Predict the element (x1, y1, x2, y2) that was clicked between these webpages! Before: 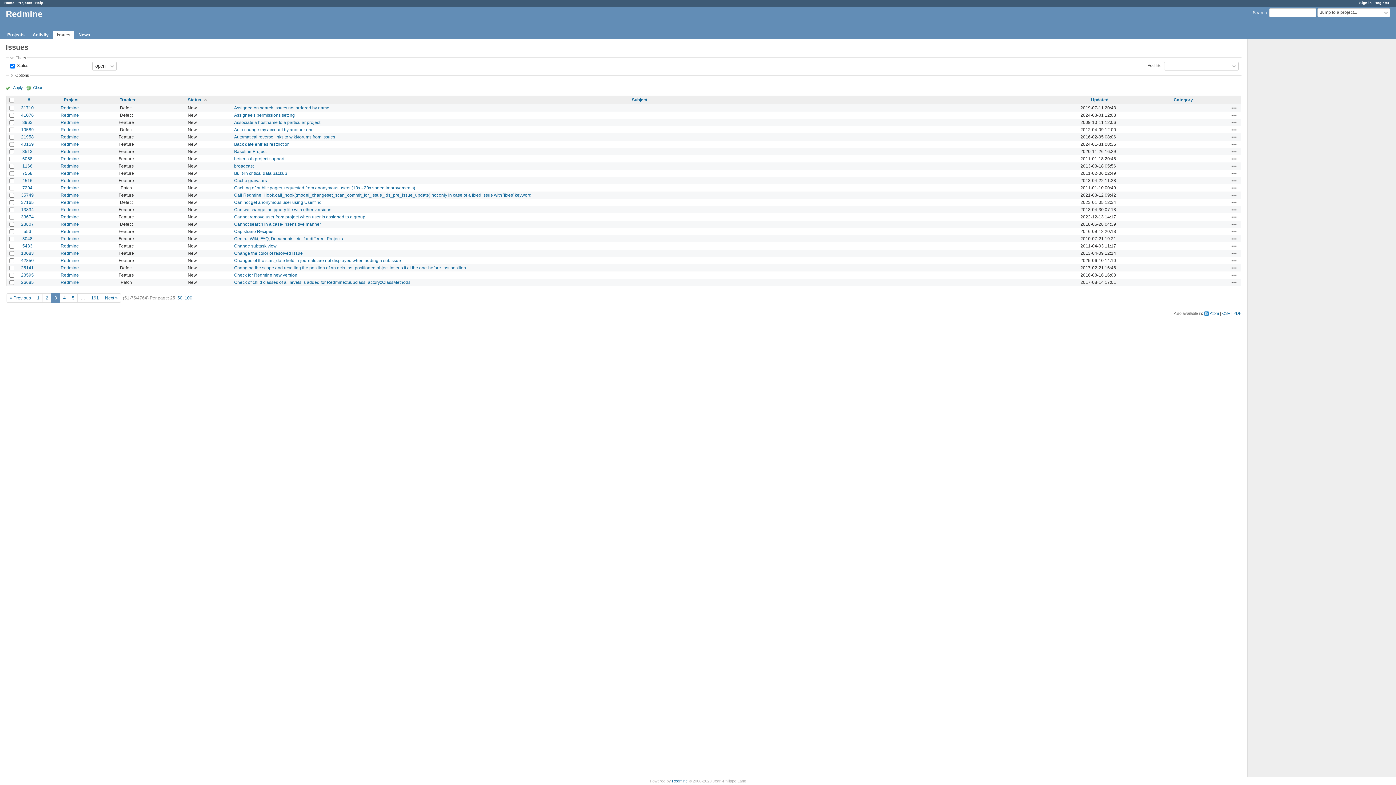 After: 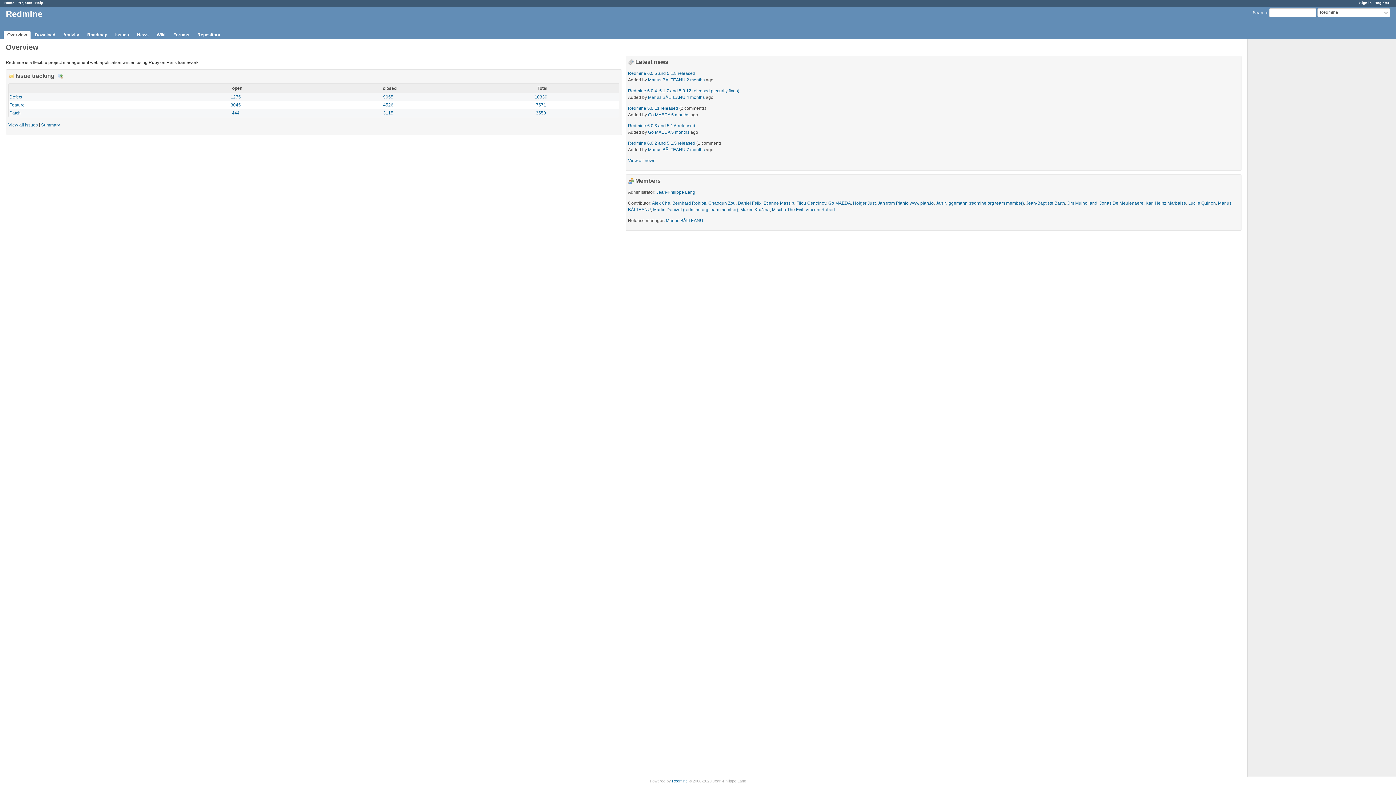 Action: bbox: (60, 134, 78, 139) label: Redmine